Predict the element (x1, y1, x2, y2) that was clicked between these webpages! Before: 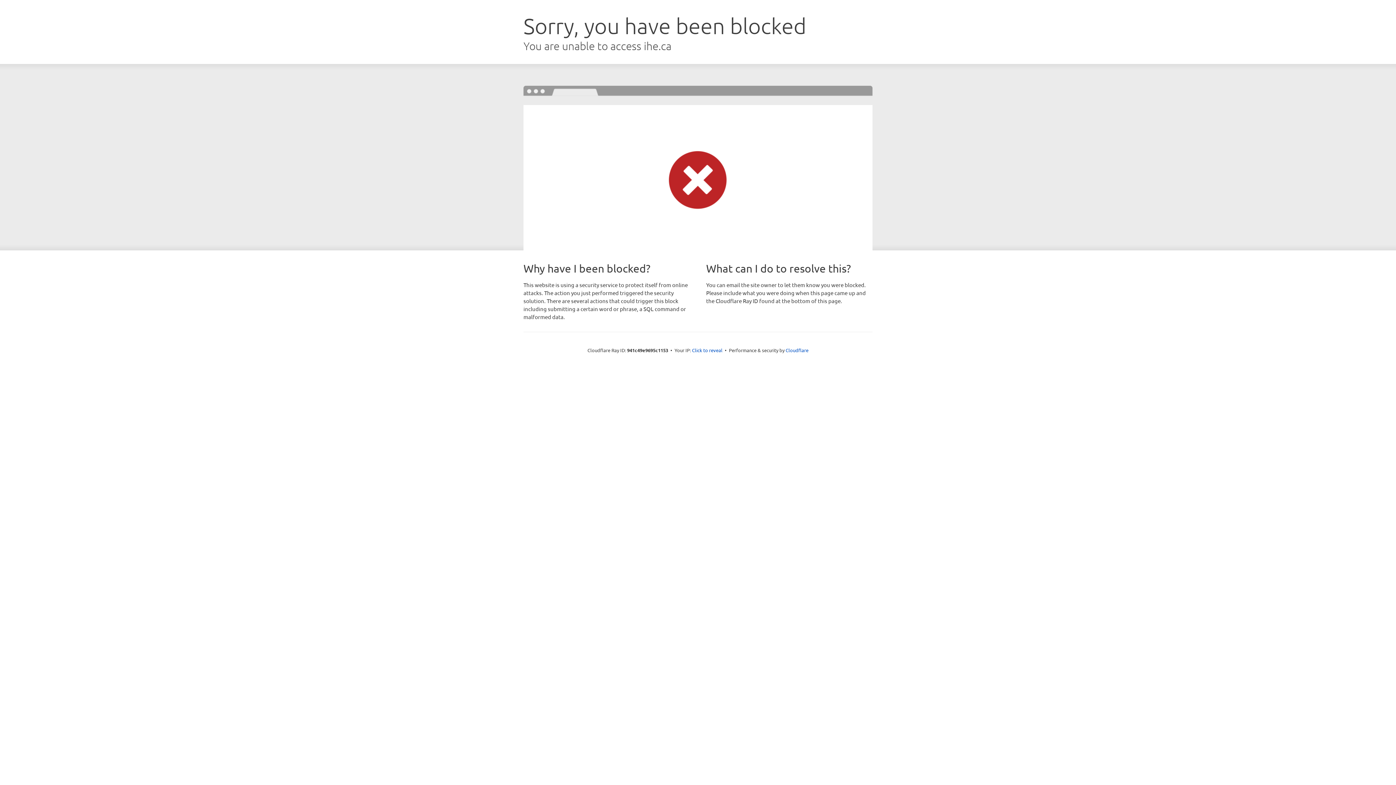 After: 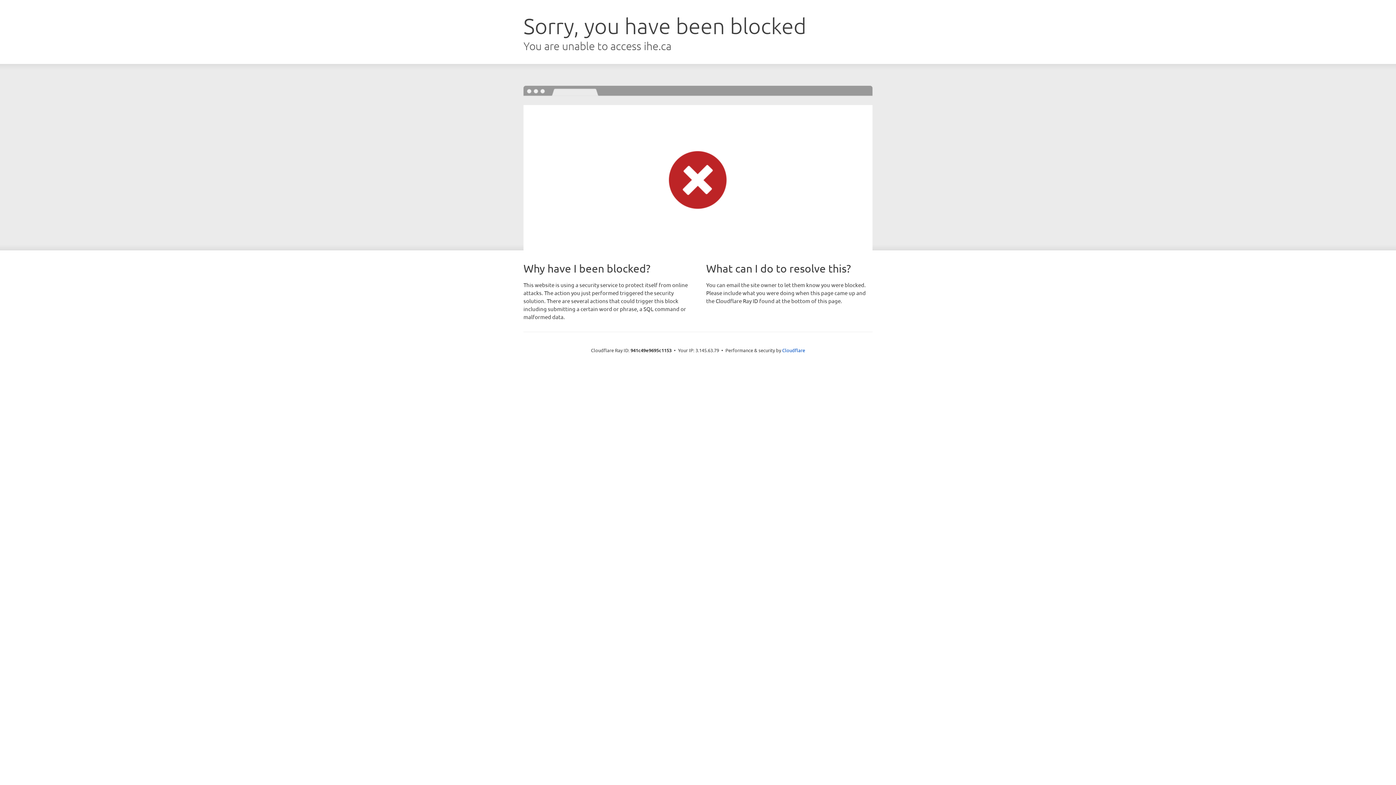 Action: bbox: (692, 346, 722, 353) label: Click to reveal